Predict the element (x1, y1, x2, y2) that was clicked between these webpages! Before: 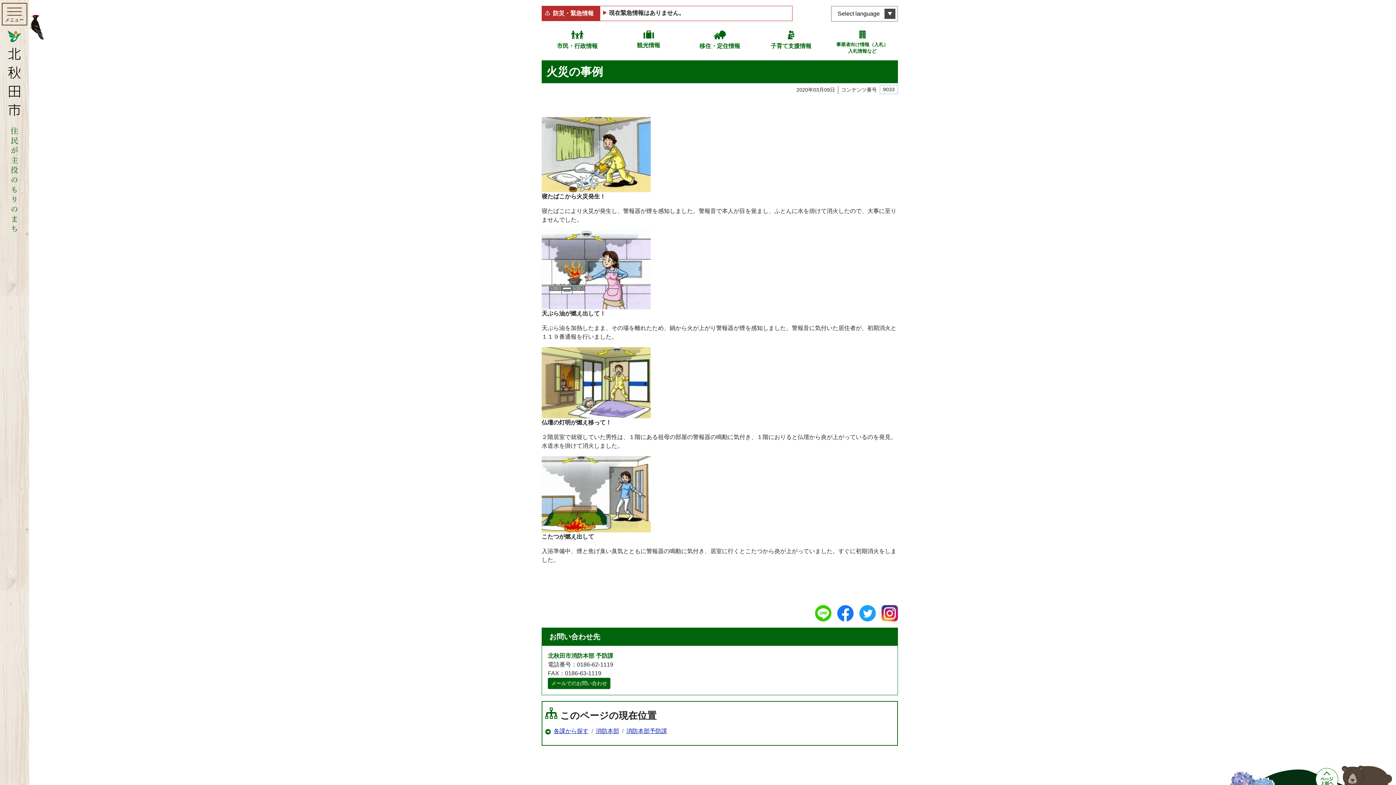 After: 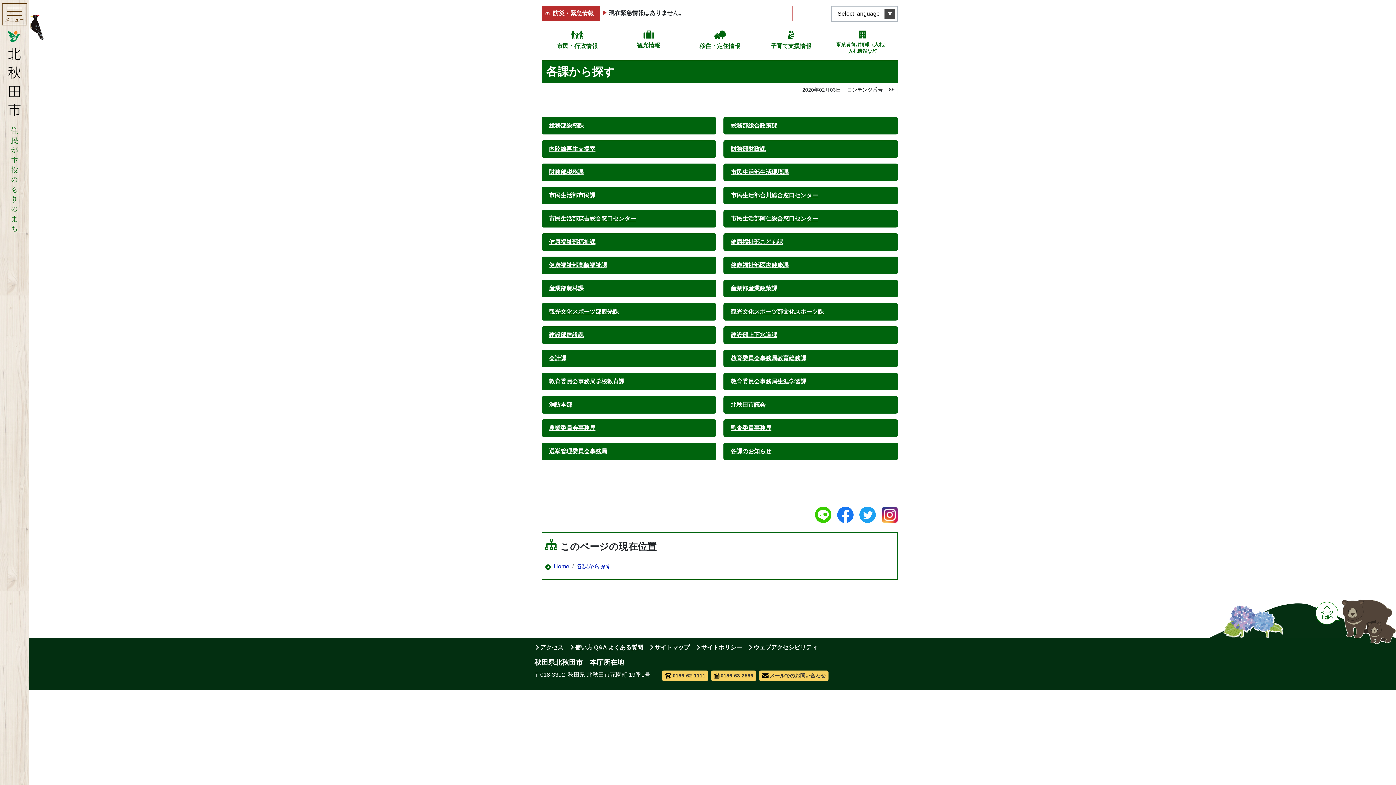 Action: bbox: (553, 727, 588, 735) label: 各課から探す